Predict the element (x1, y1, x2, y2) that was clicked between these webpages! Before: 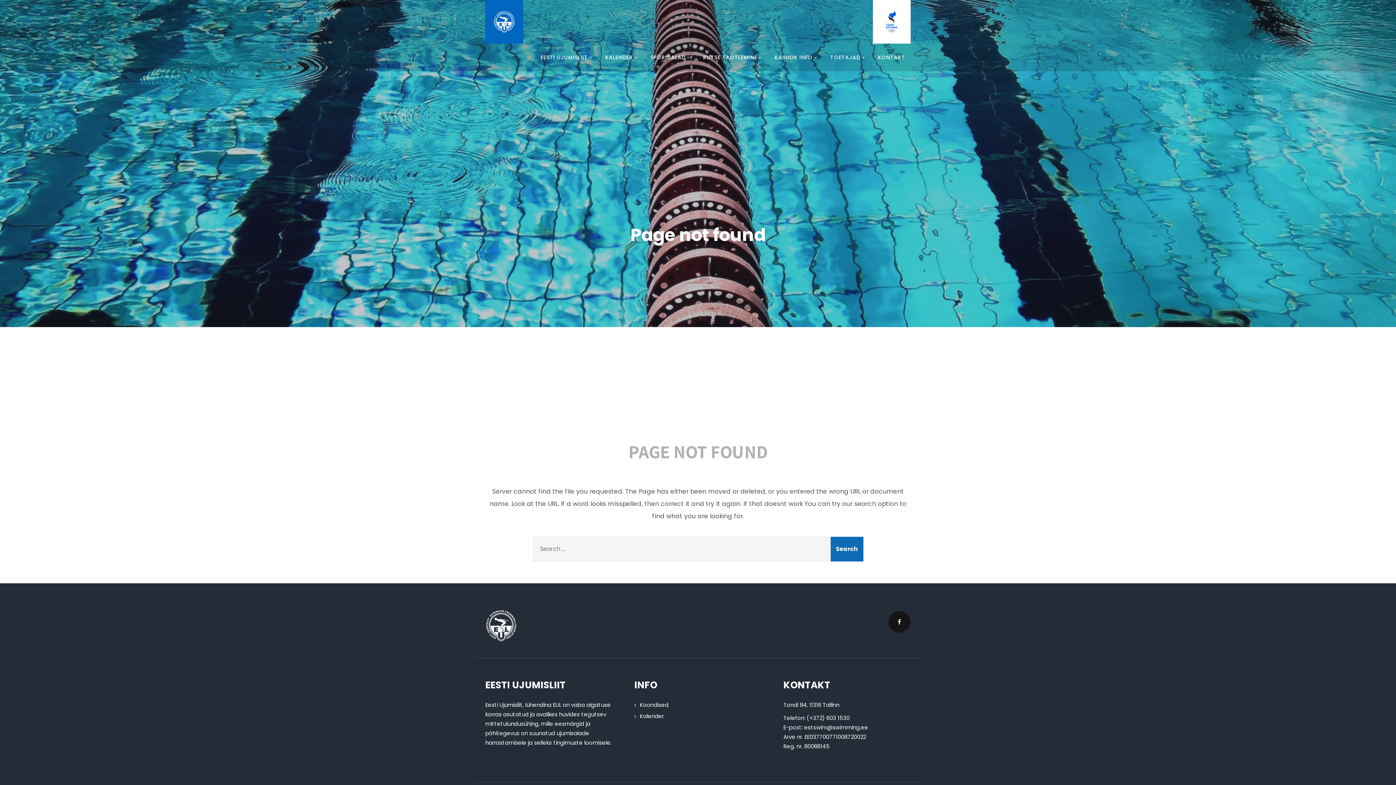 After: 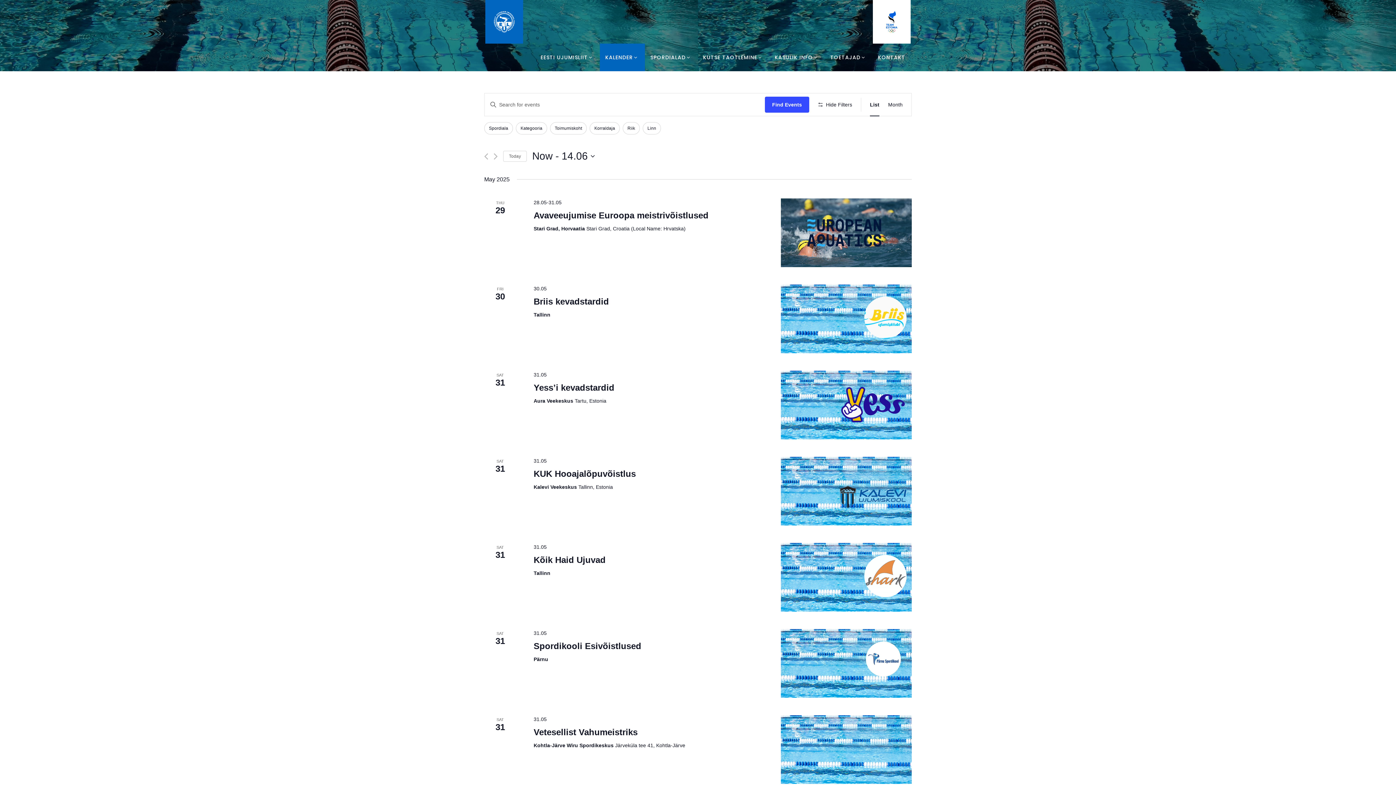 Action: label: KALENDER bbox: (600, 43, 645, 71)